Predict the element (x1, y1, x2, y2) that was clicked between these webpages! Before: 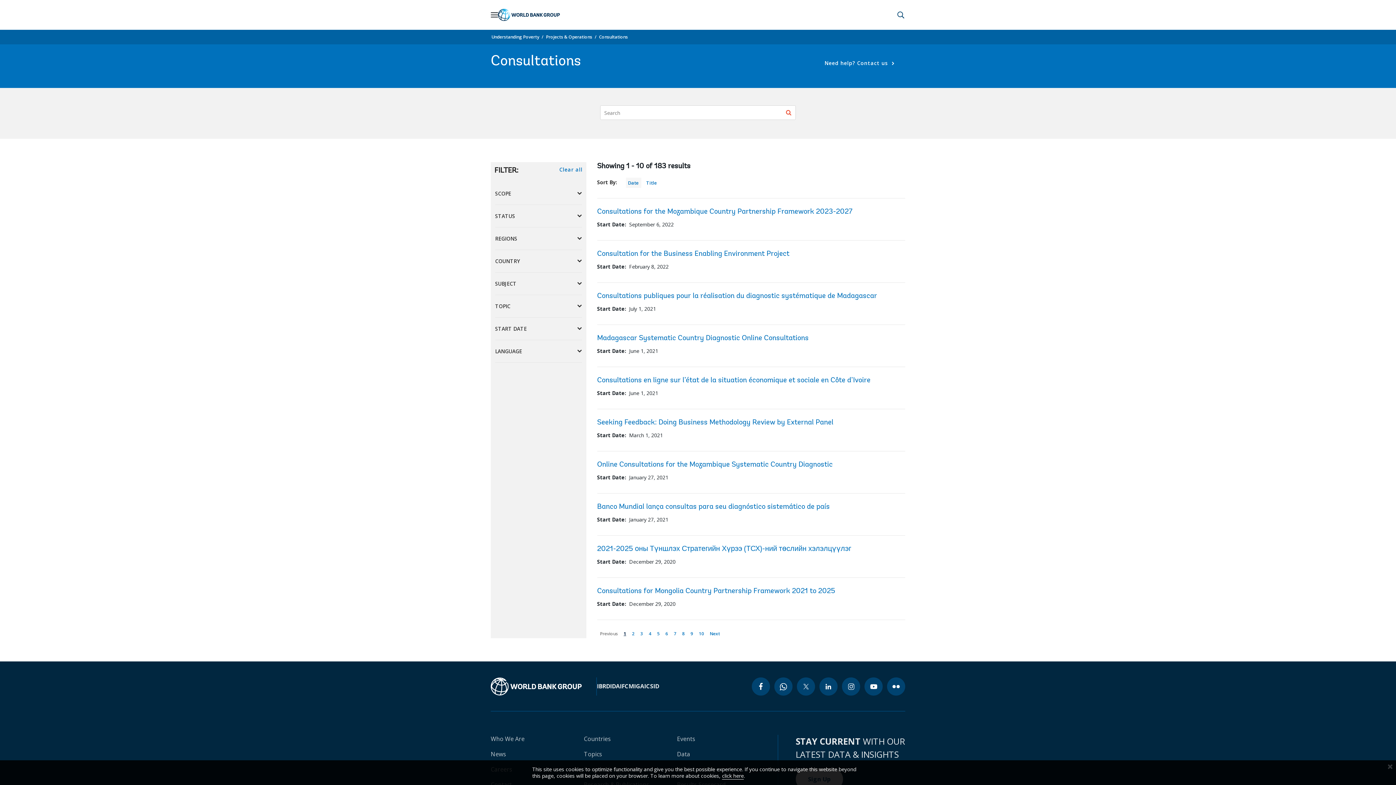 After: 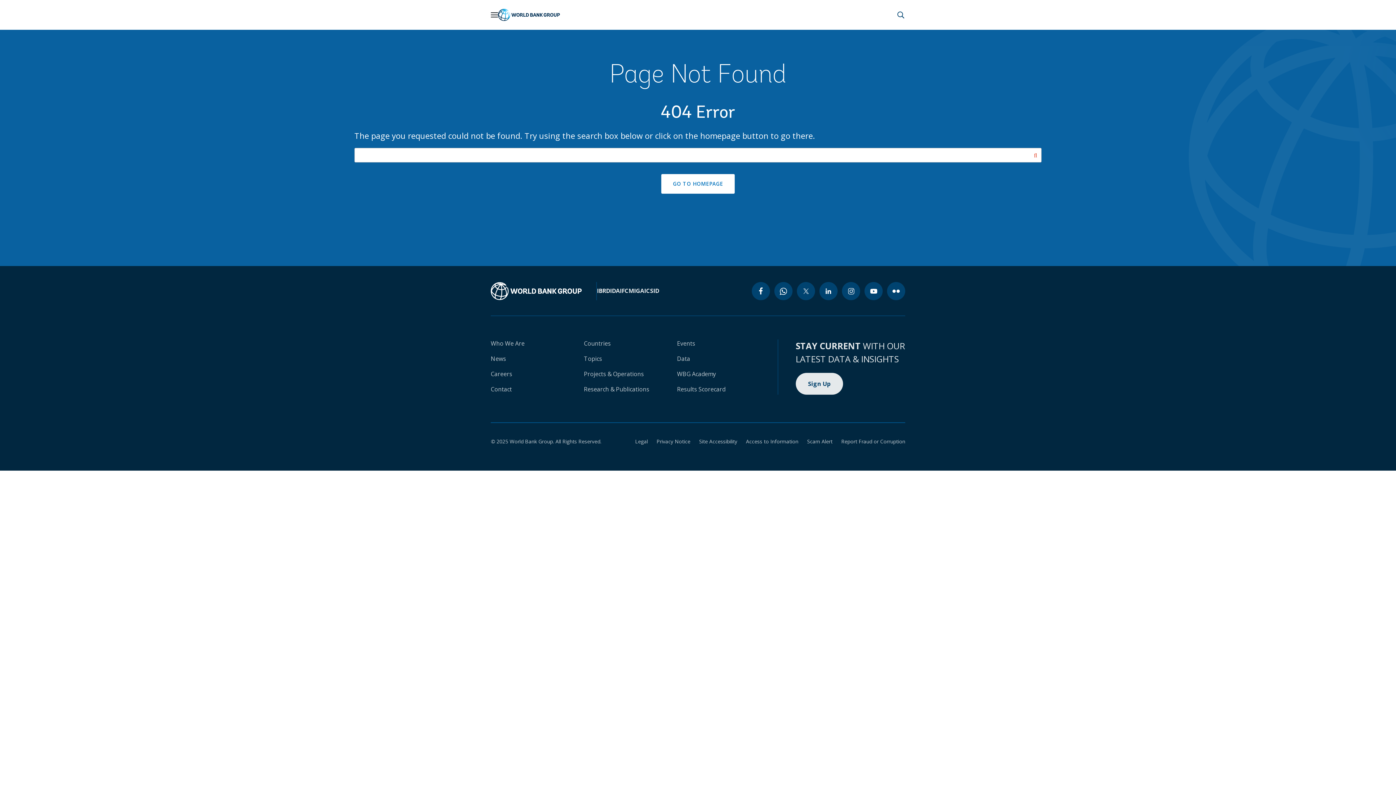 Action: bbox: (597, 250, 789, 257) label: Consultation for the Business Enabling Environment Project